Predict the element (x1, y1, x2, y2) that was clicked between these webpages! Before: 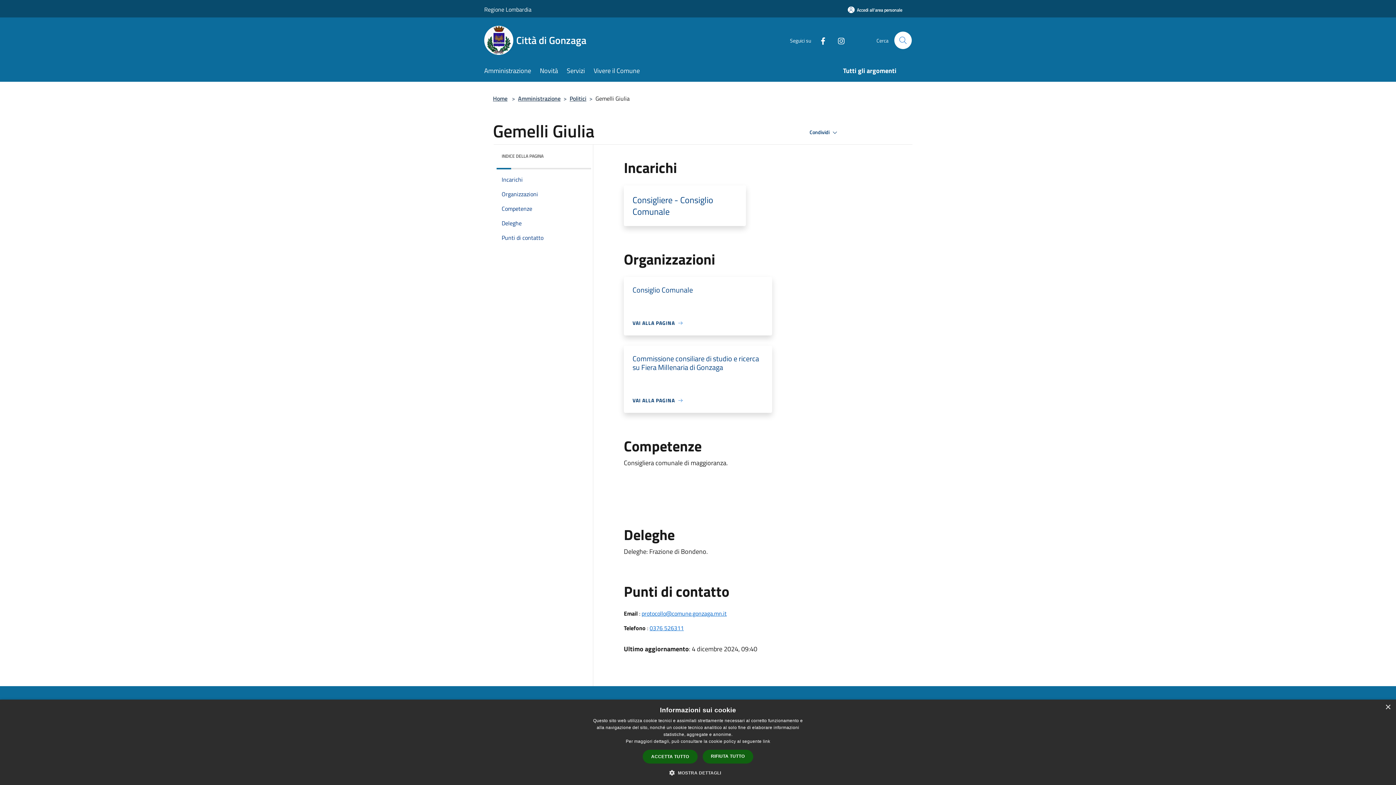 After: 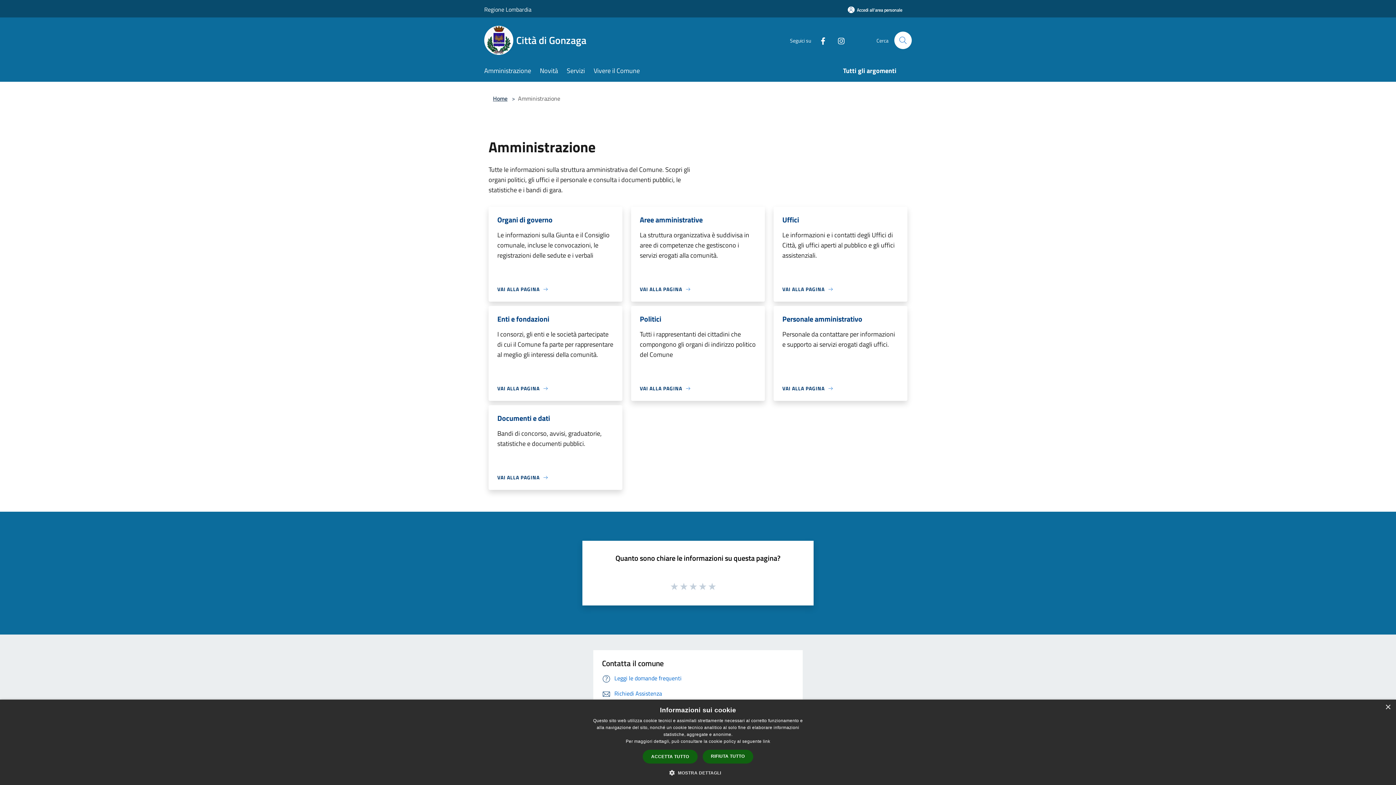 Action: label: Amministrazione bbox: (518, 94, 560, 102)